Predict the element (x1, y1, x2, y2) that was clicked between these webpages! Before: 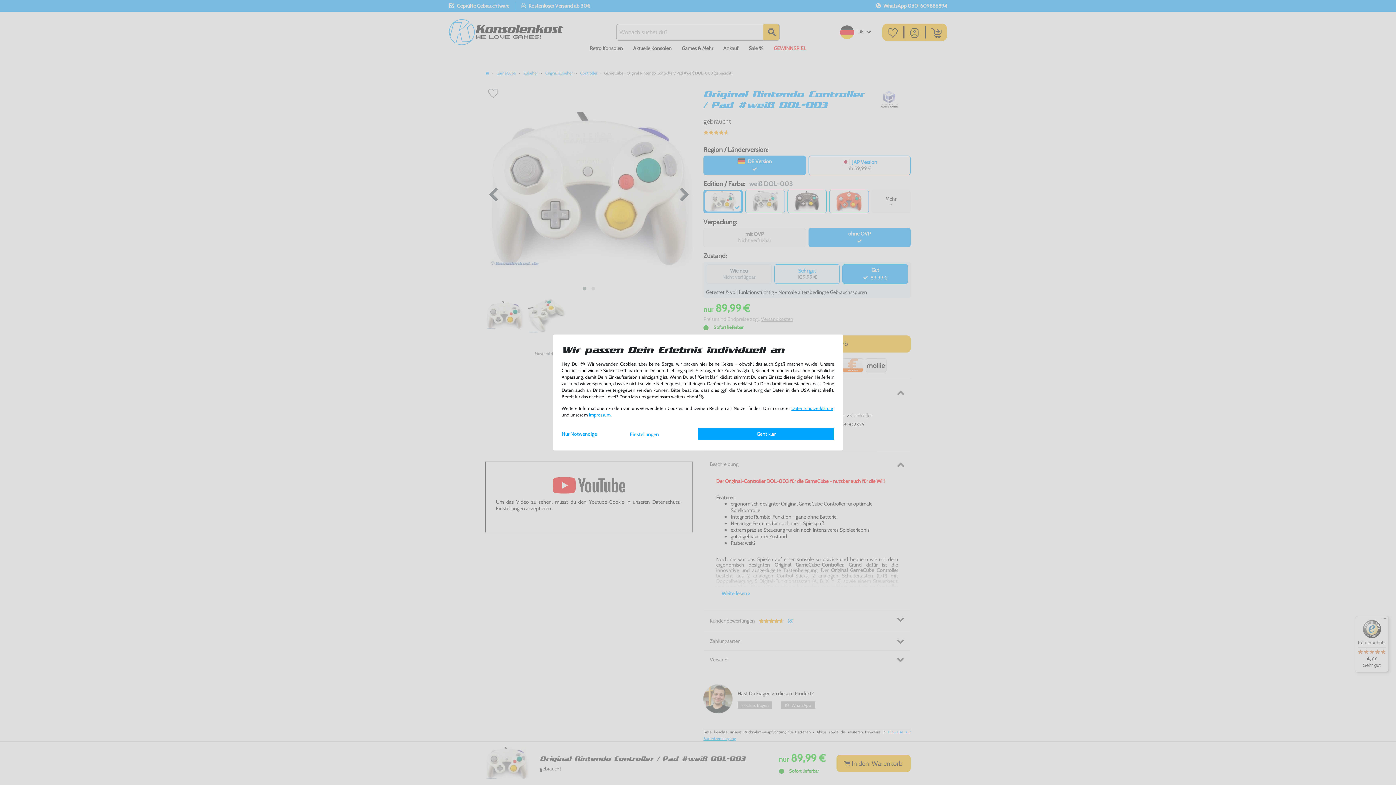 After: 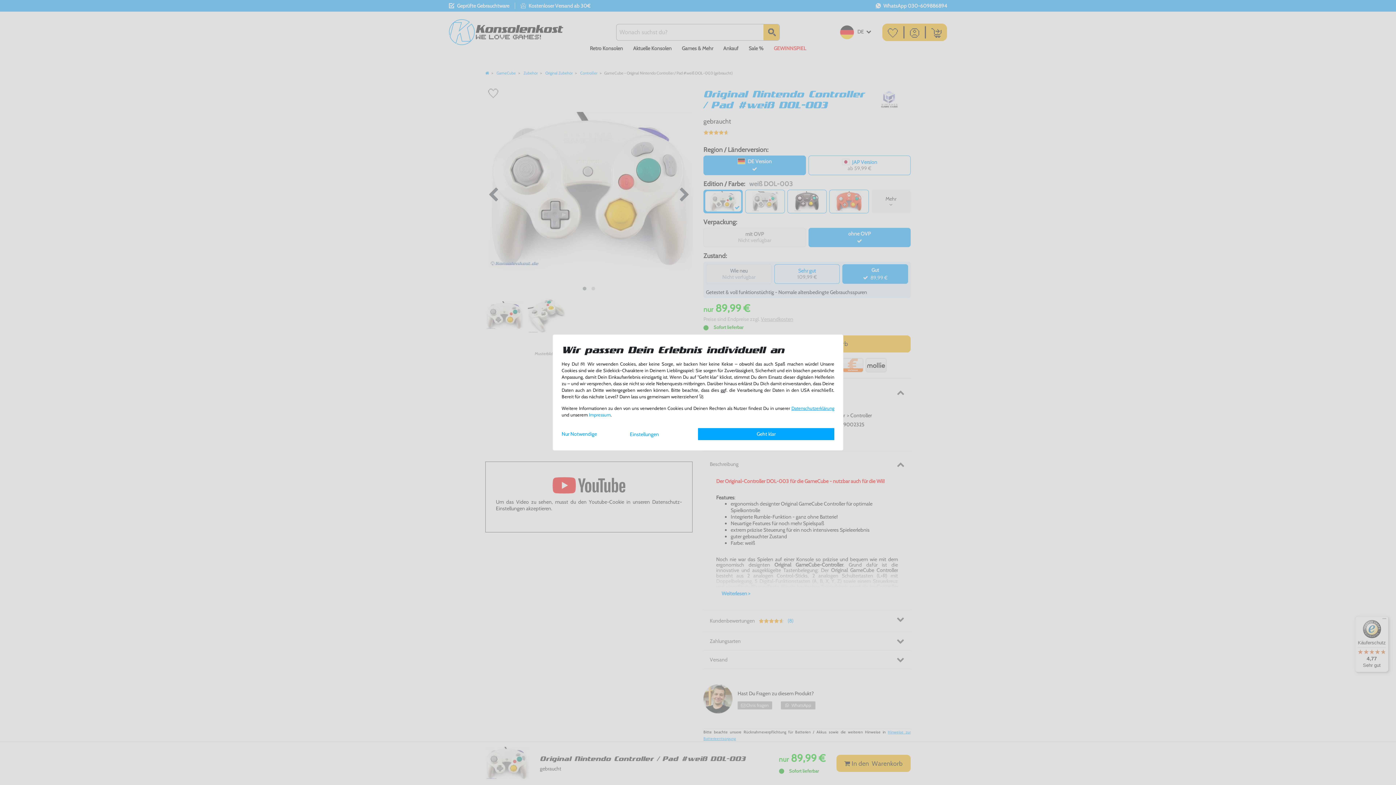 Action: bbox: (589, 412, 610, 417) label: Impressum